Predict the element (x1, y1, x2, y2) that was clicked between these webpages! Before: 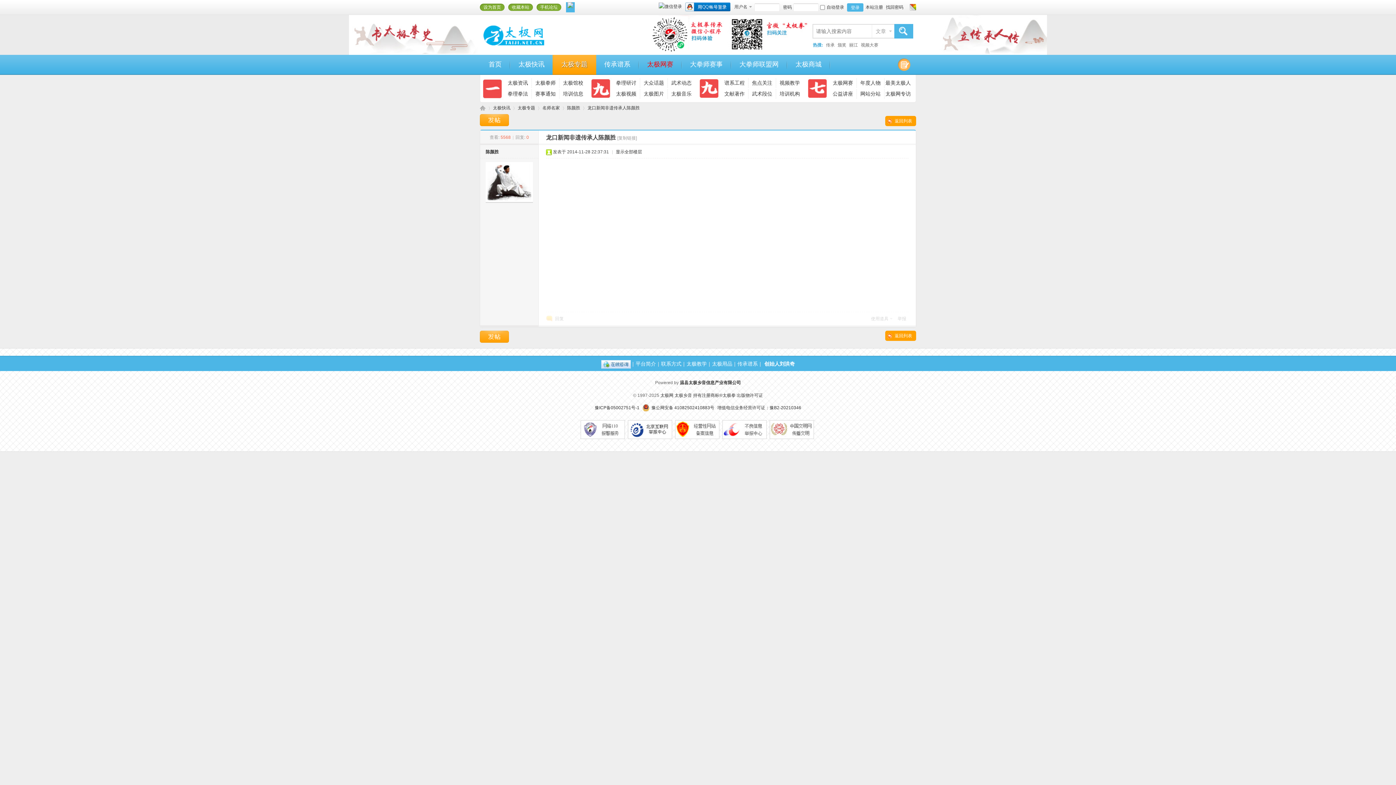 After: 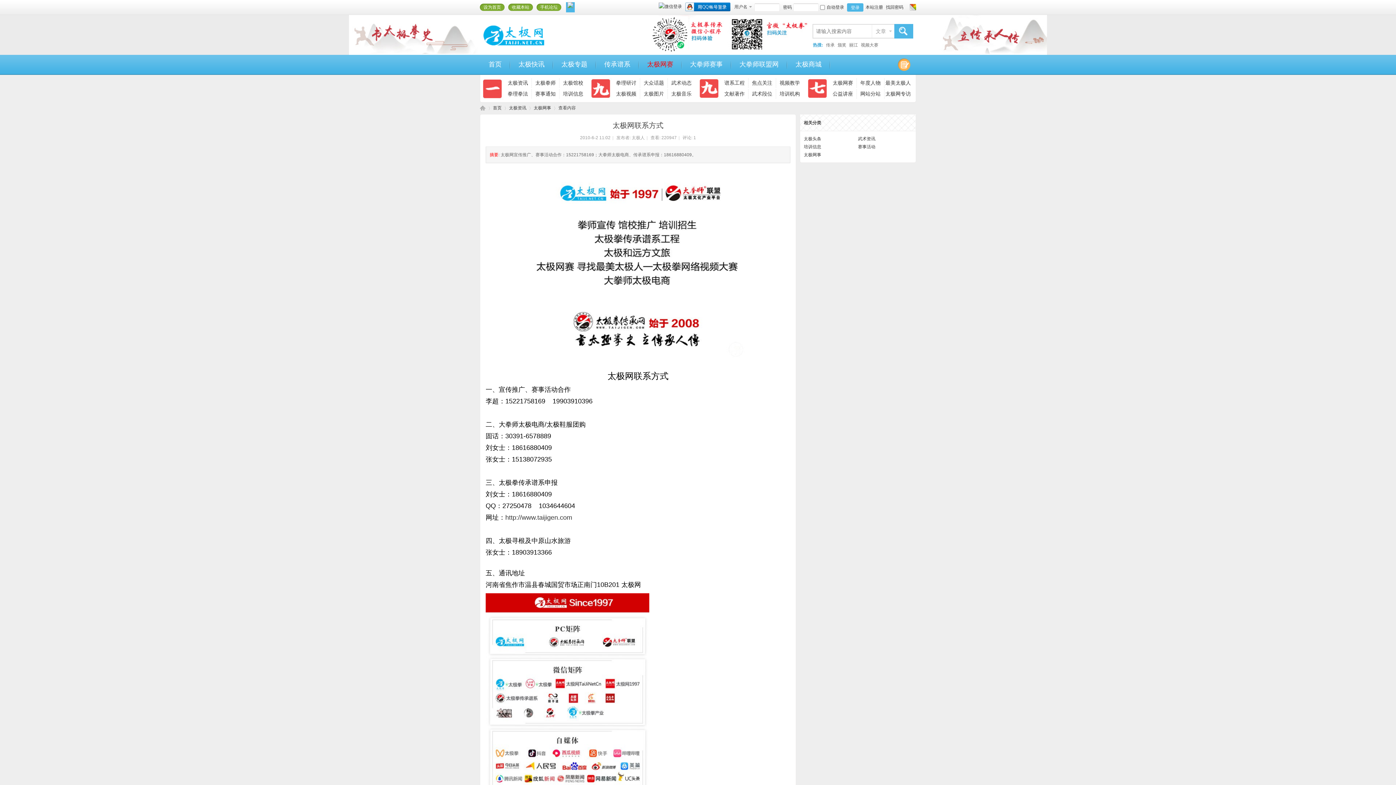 Action: bbox: (661, 361, 681, 366) label: 联系方式